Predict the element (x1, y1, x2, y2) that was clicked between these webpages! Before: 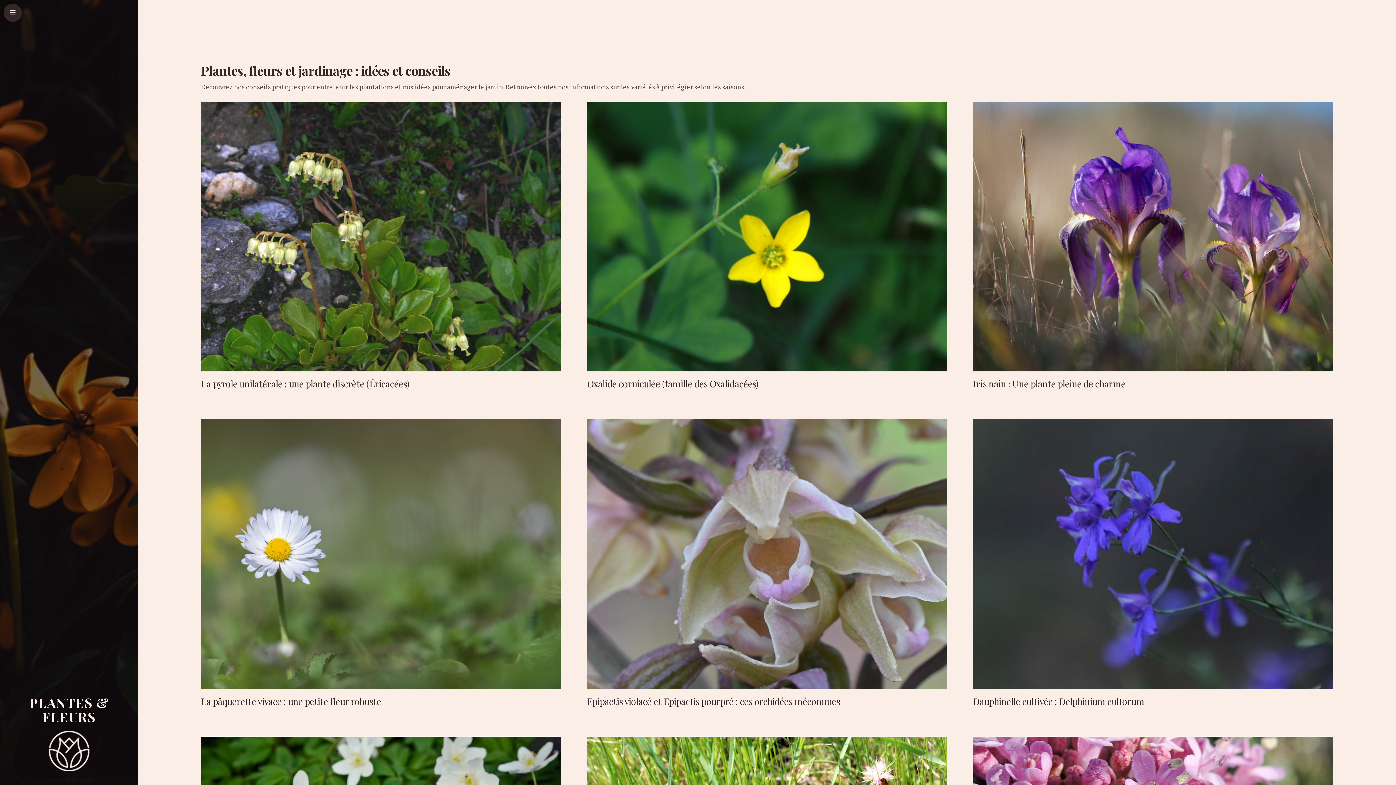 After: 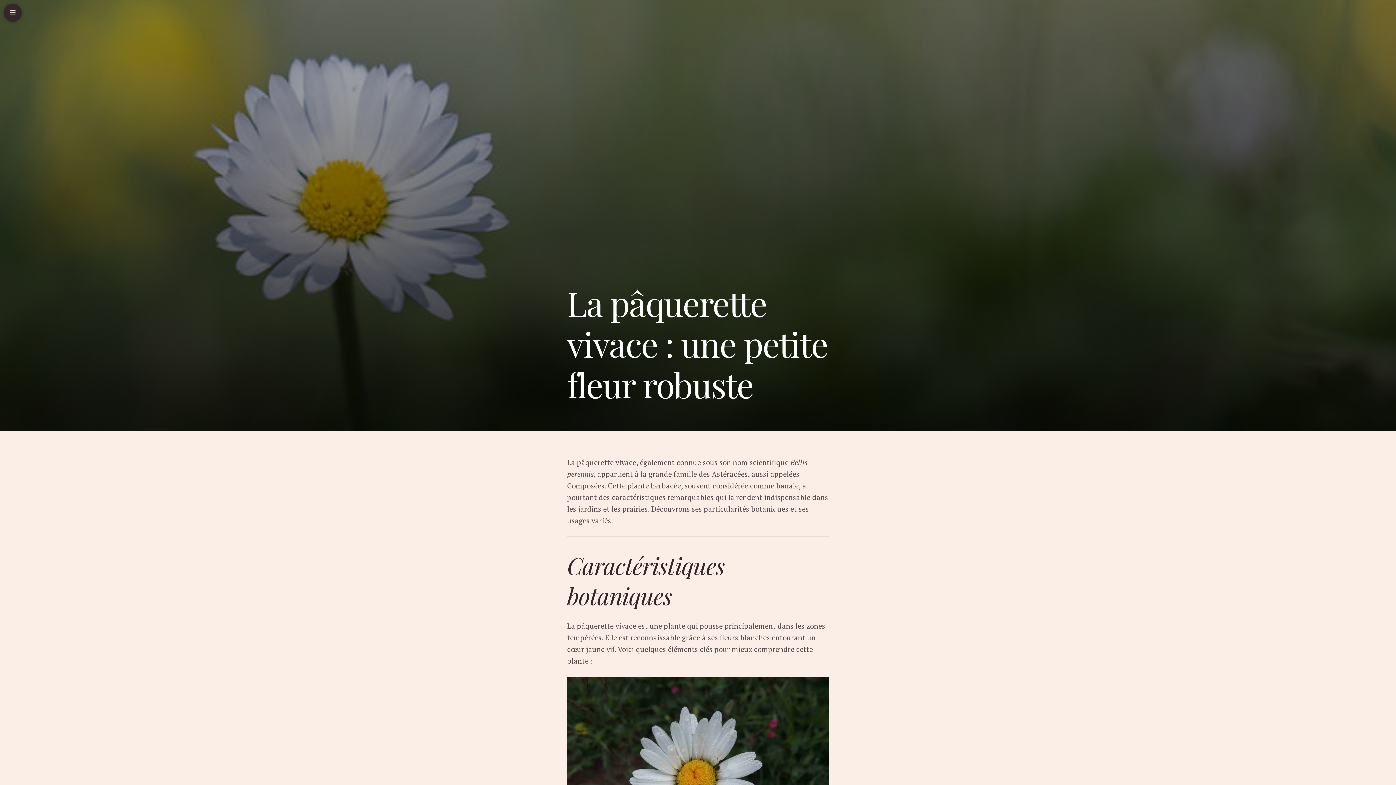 Action: bbox: (201, 695, 381, 707) label: La pâquerette vivace : une petite fleur robuste